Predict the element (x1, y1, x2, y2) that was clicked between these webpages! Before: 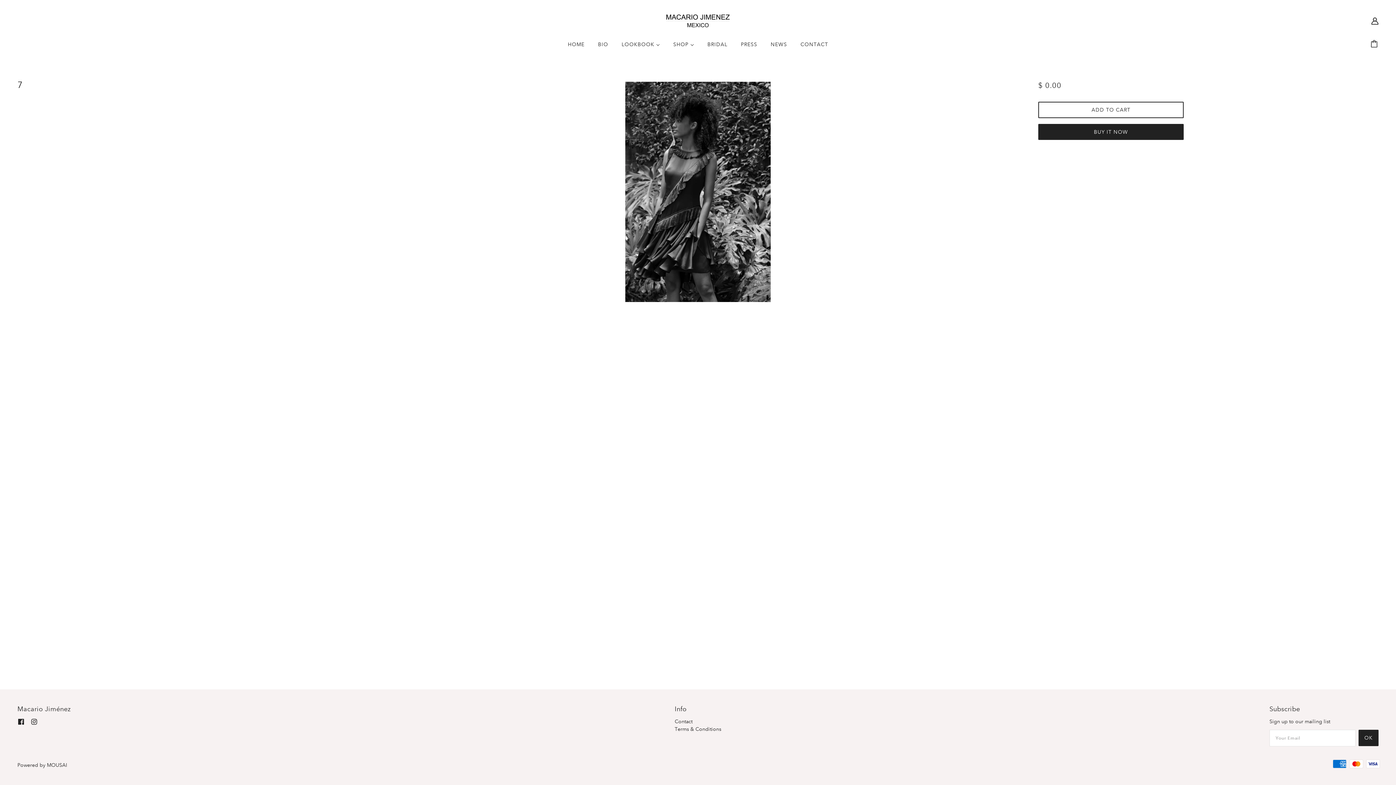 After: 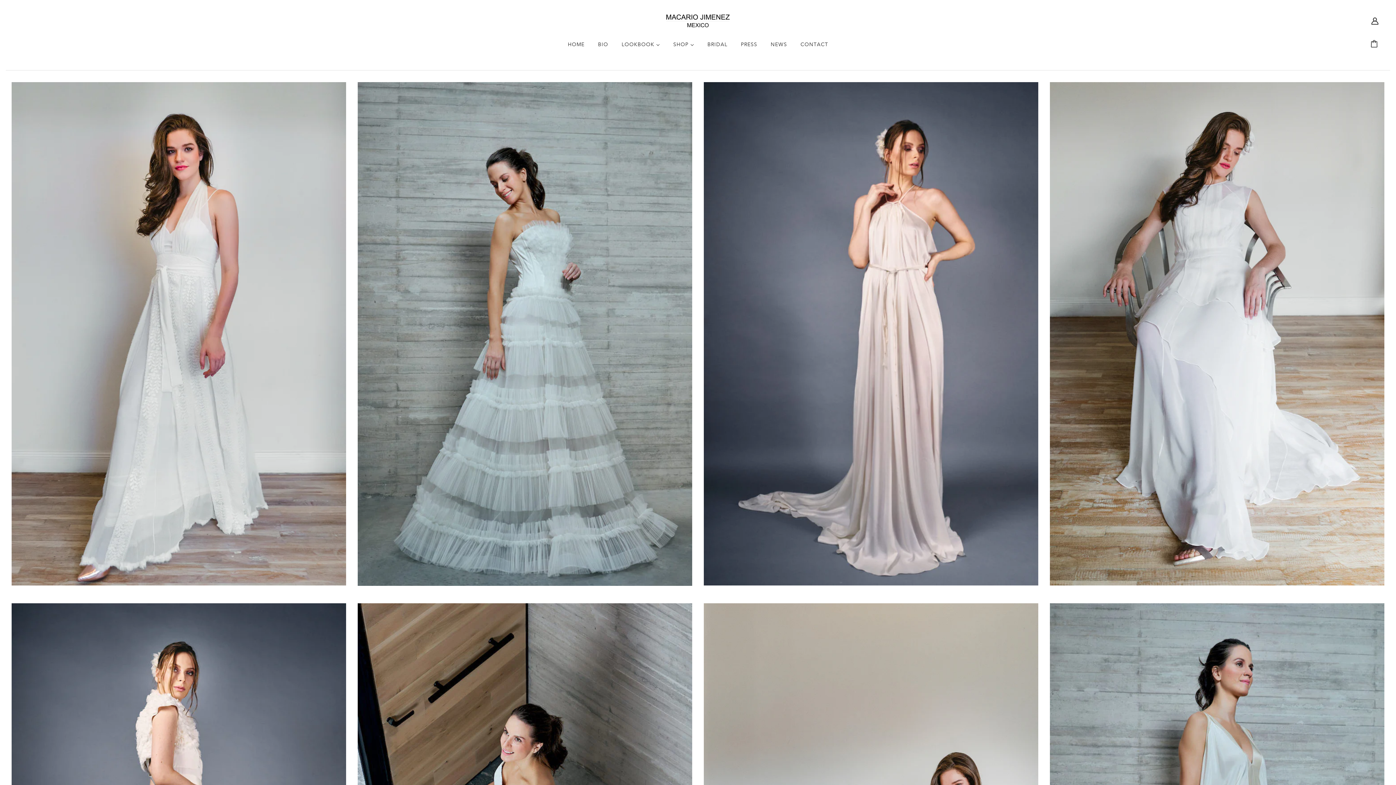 Action: label: BRIDAL bbox: (701, 36, 733, 58)